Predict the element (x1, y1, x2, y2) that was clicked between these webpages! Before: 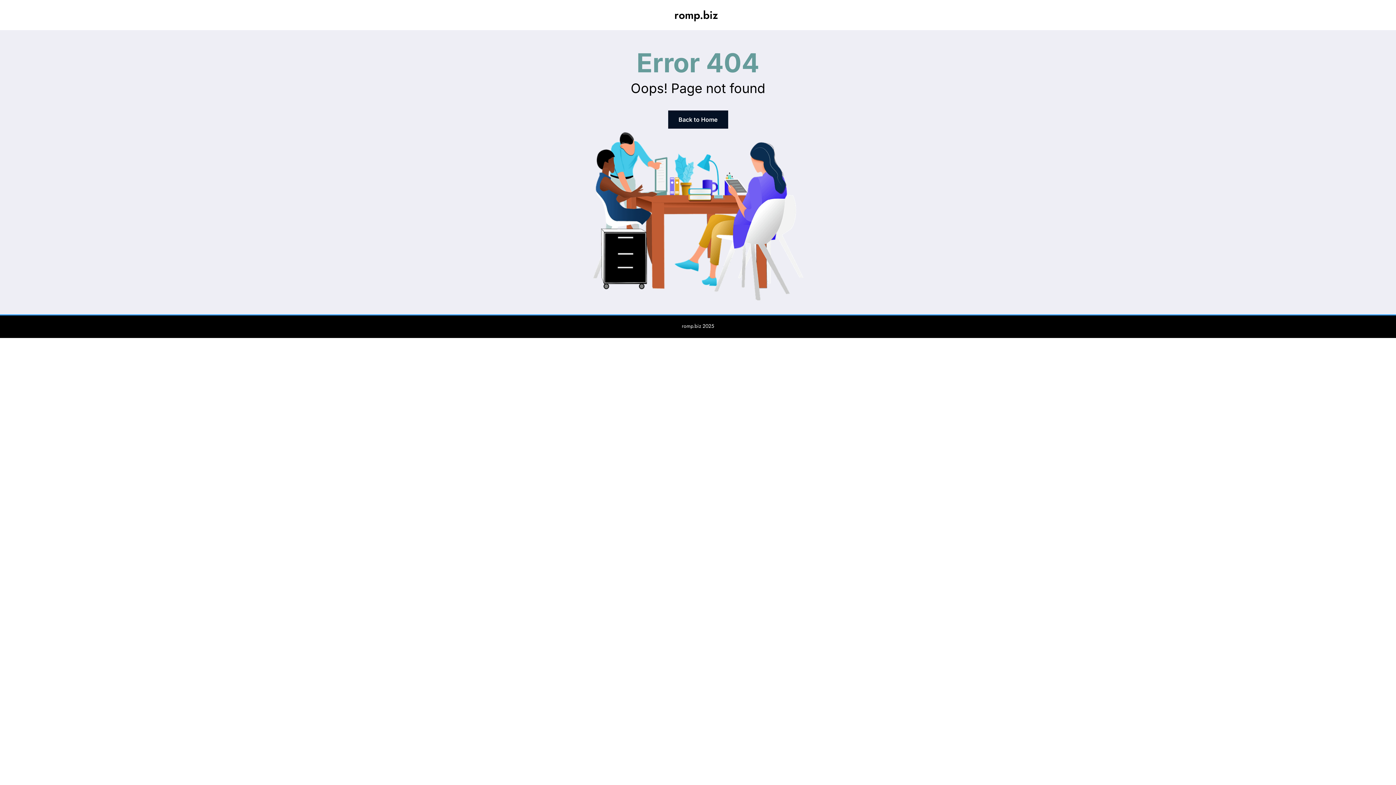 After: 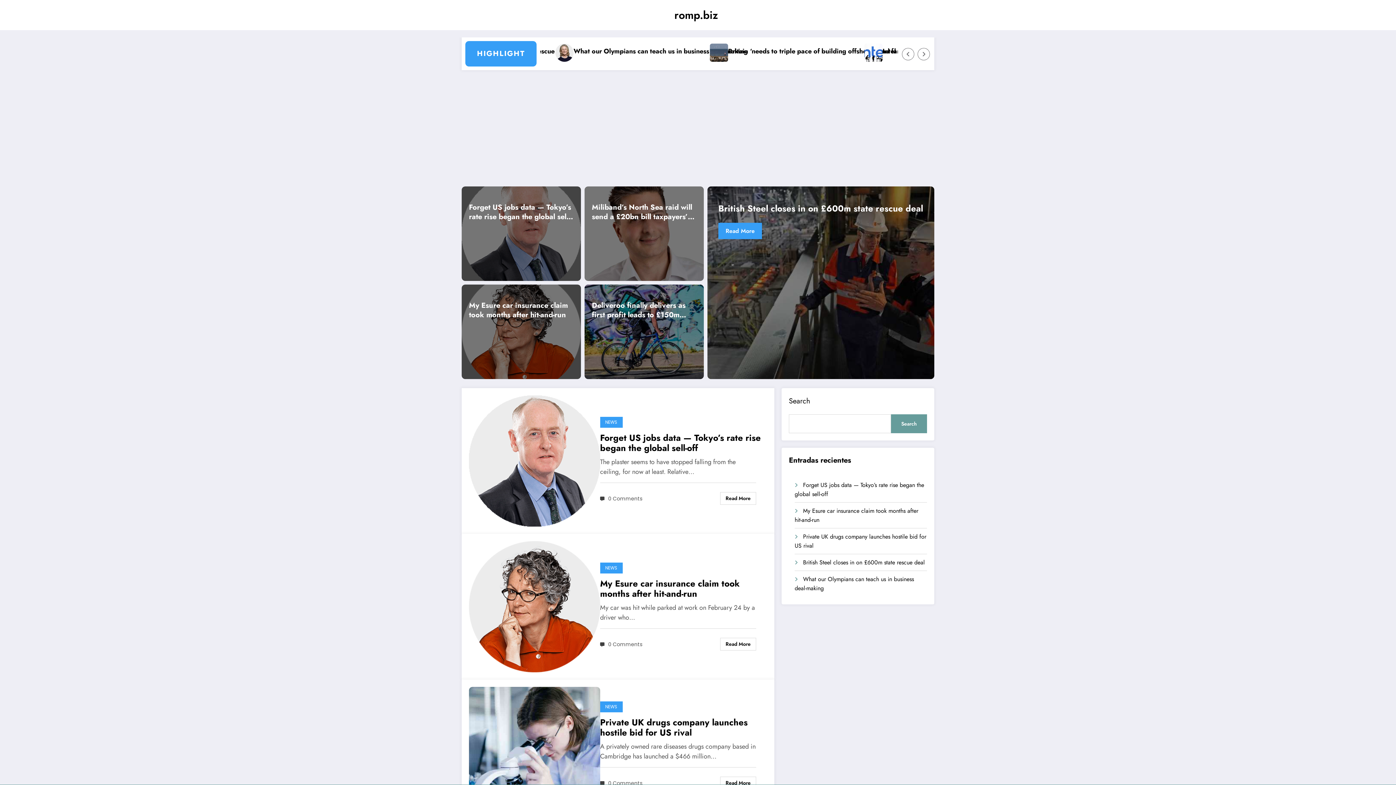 Action: bbox: (668, 110, 728, 128) label: Back to Home